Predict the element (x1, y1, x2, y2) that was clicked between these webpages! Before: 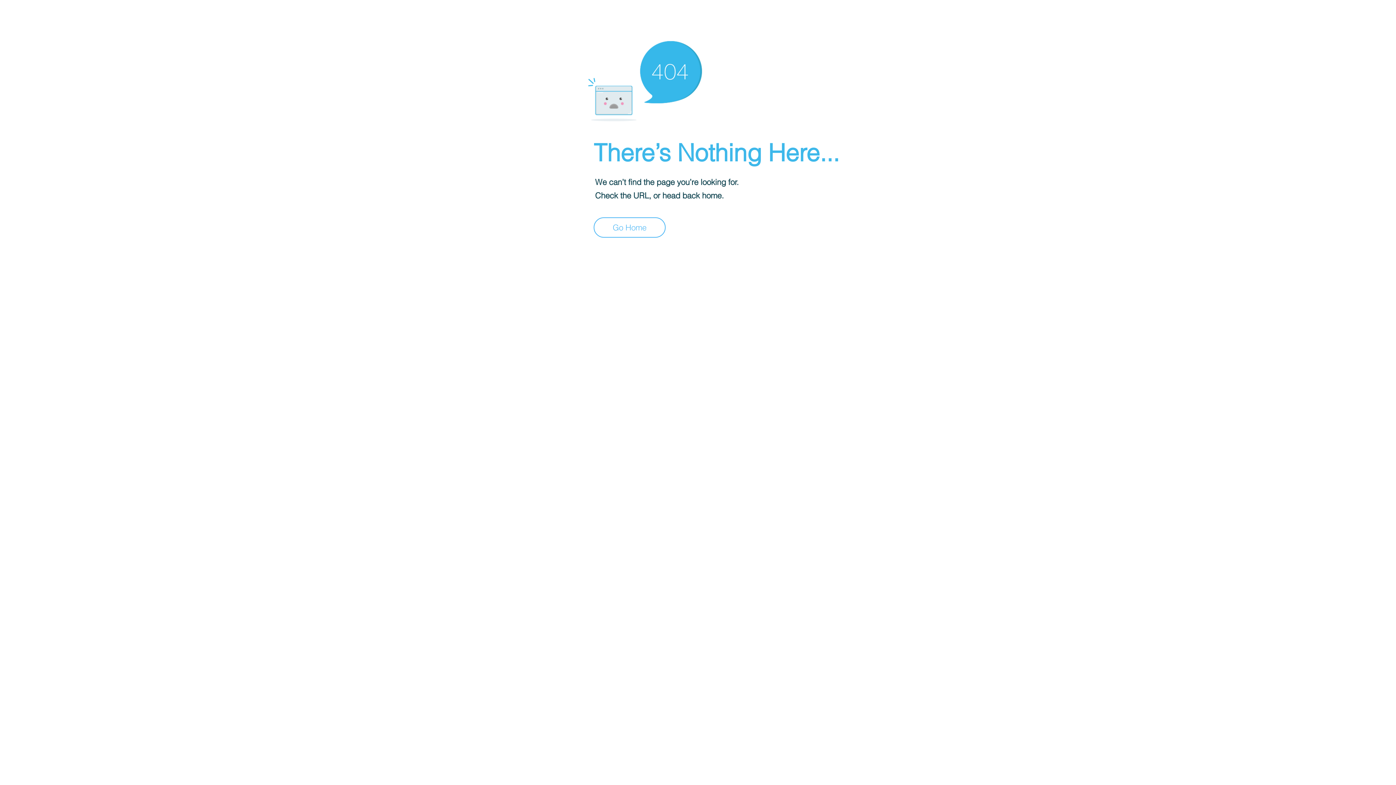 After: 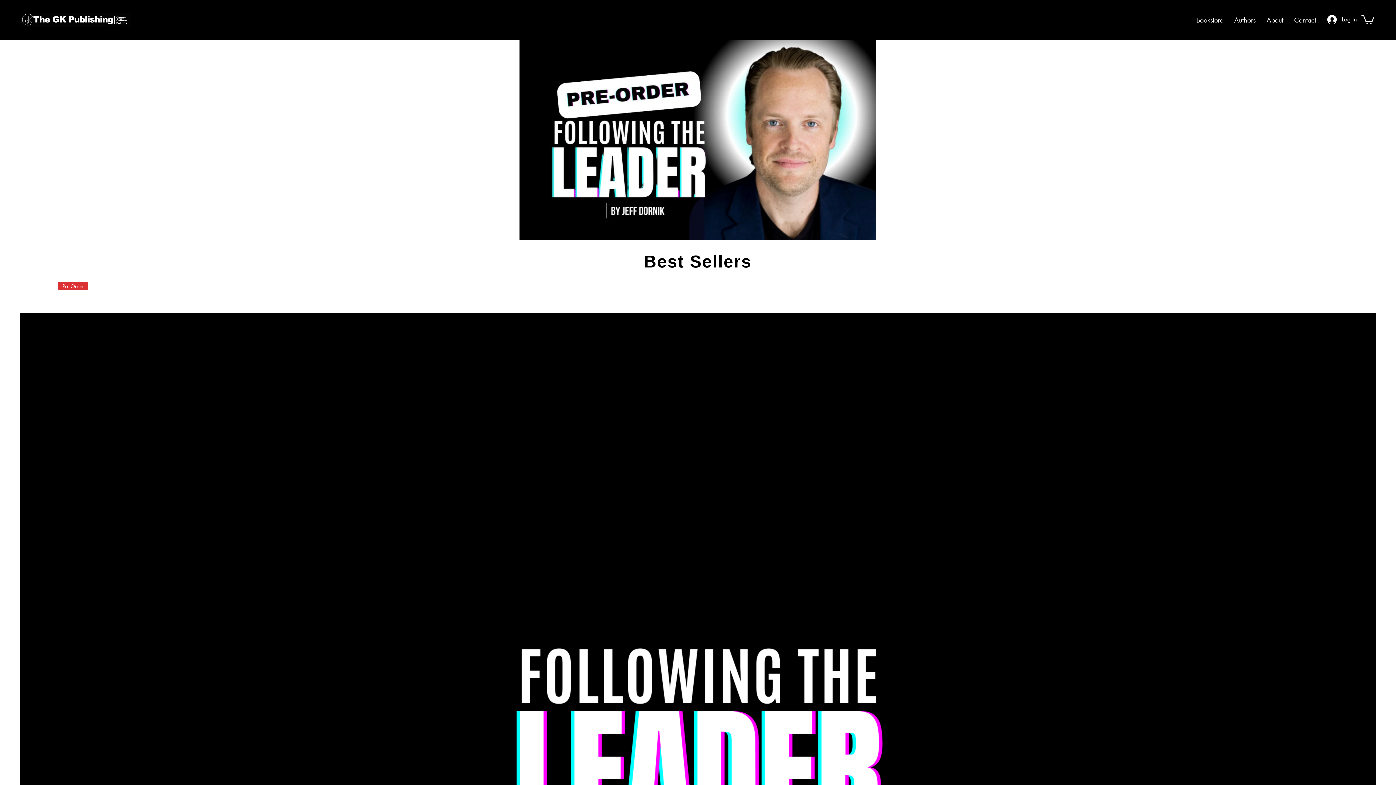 Action: bbox: (593, 217, 665, 237) label: Go Home